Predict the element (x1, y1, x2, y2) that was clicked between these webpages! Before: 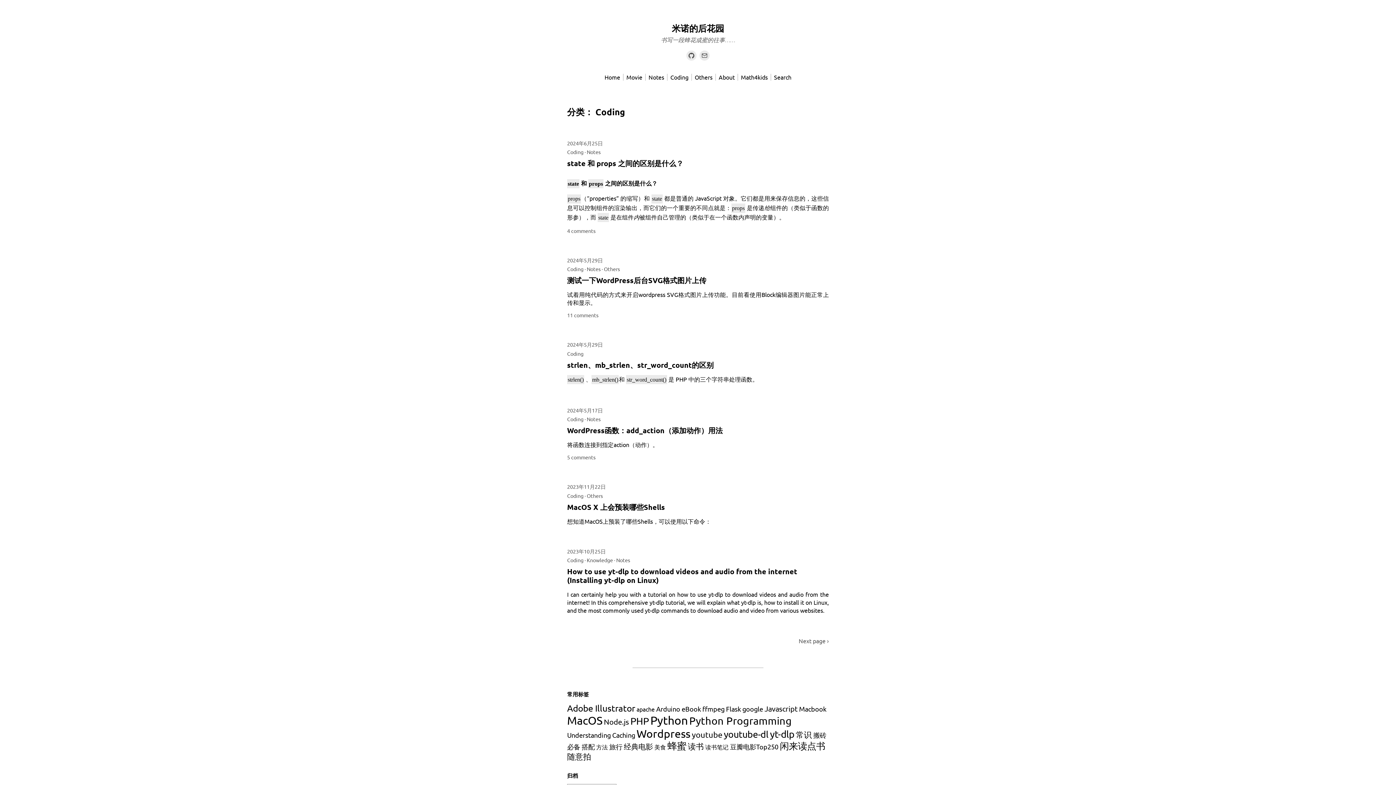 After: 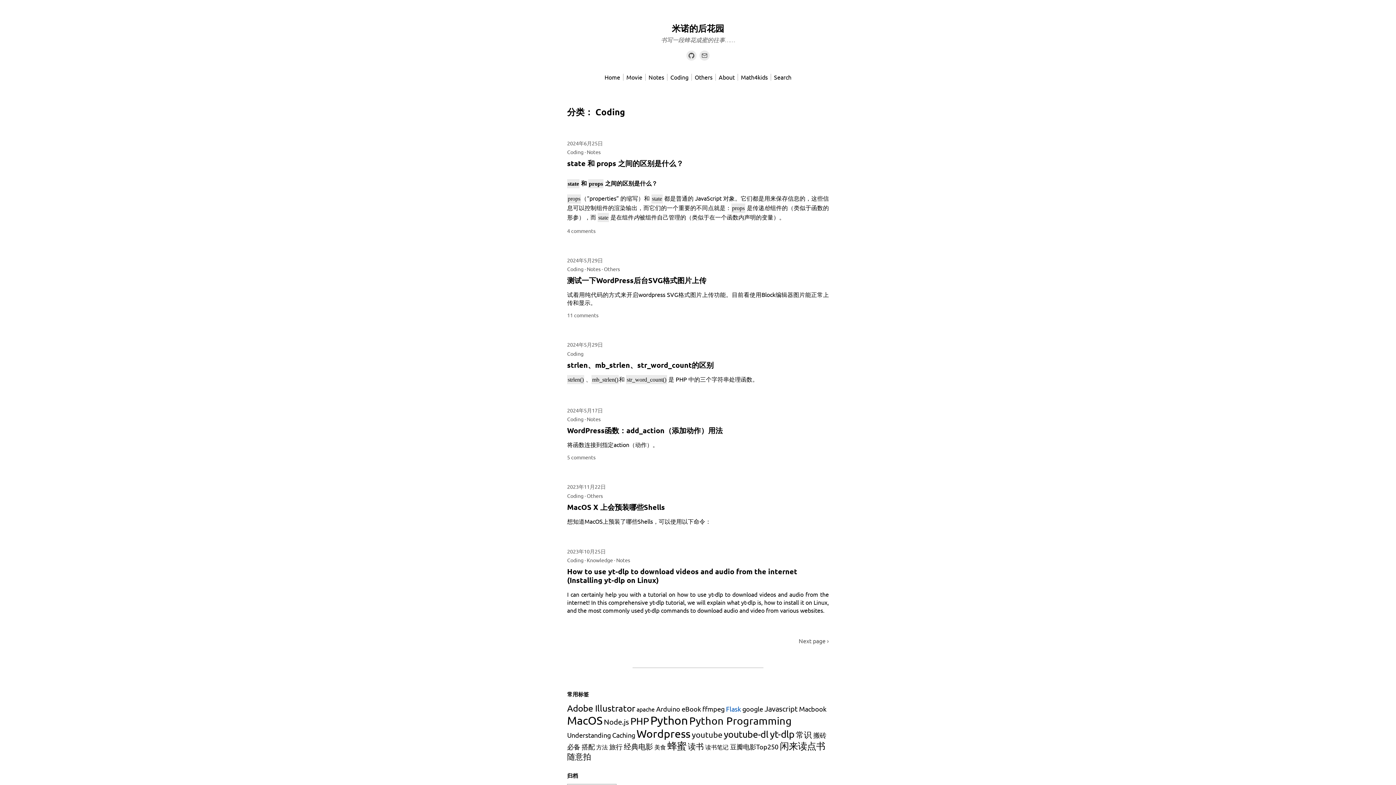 Action: bbox: (726, 705, 741, 712) label: Flask (3 项)